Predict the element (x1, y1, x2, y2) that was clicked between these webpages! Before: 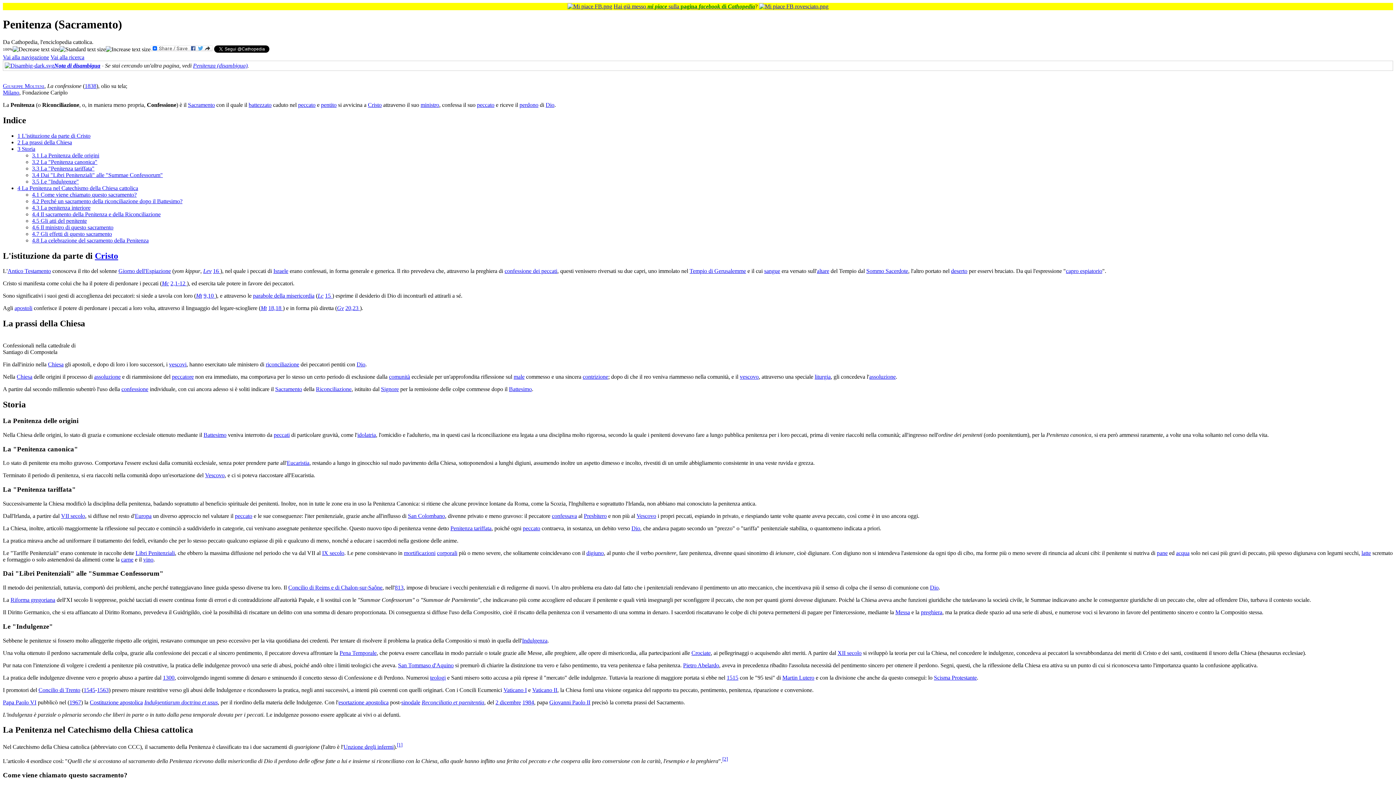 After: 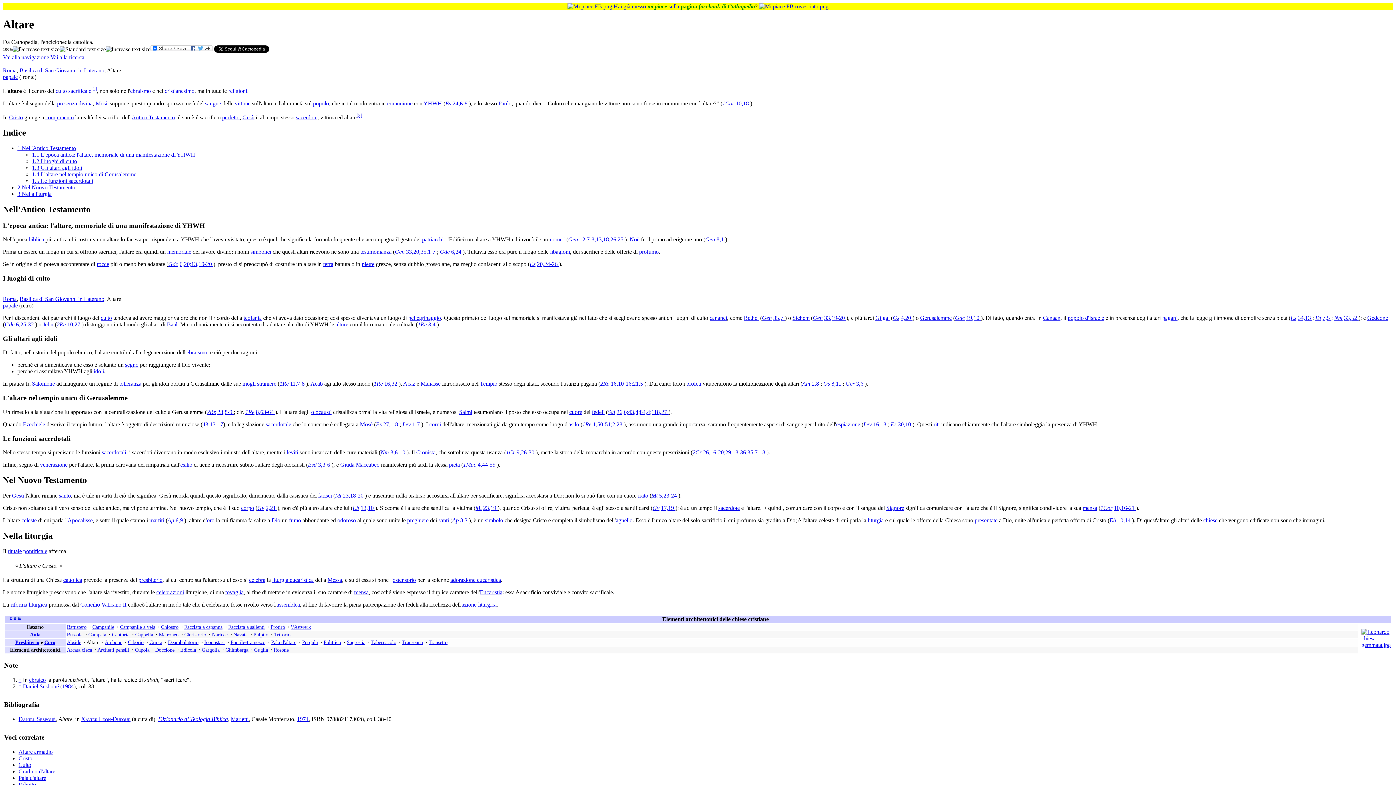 Action: bbox: (817, 268, 829, 274) label: altare